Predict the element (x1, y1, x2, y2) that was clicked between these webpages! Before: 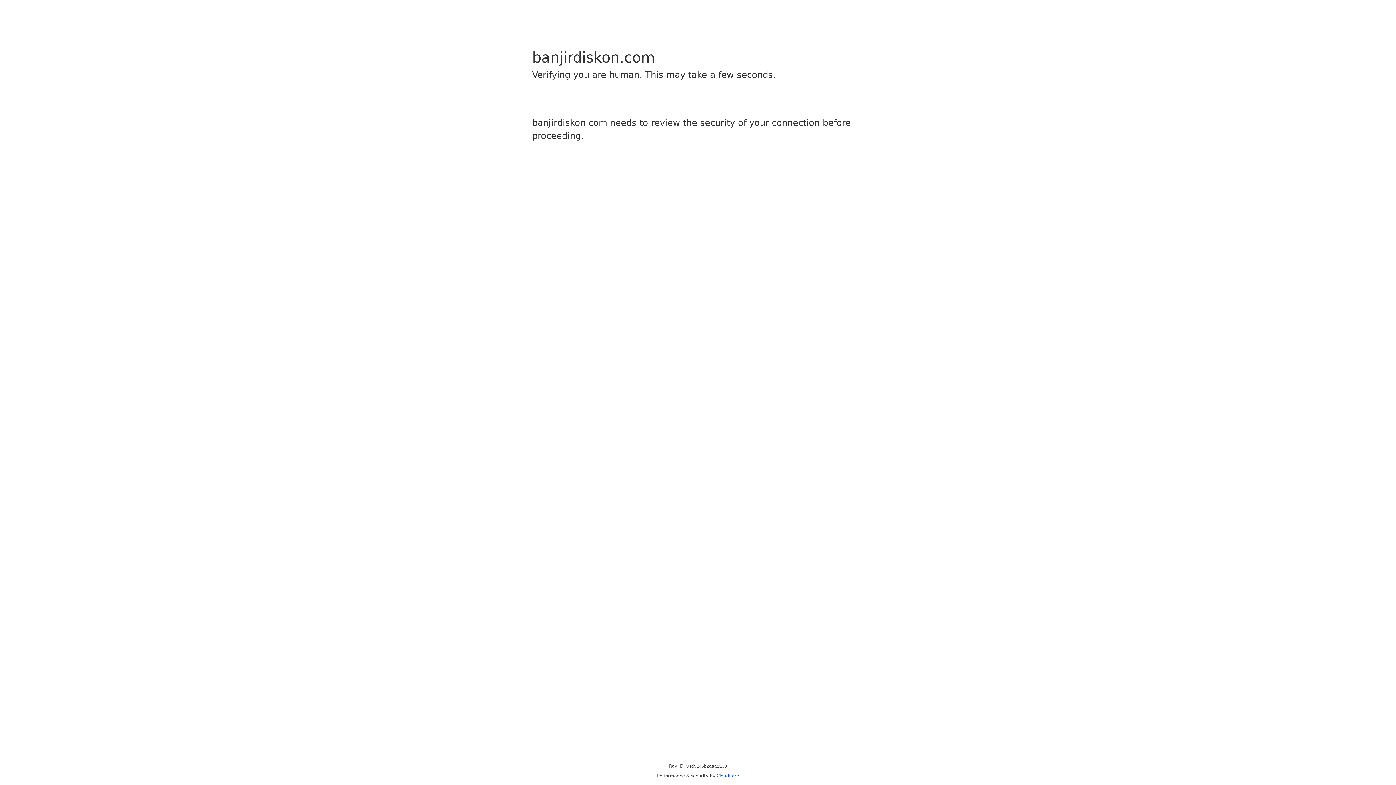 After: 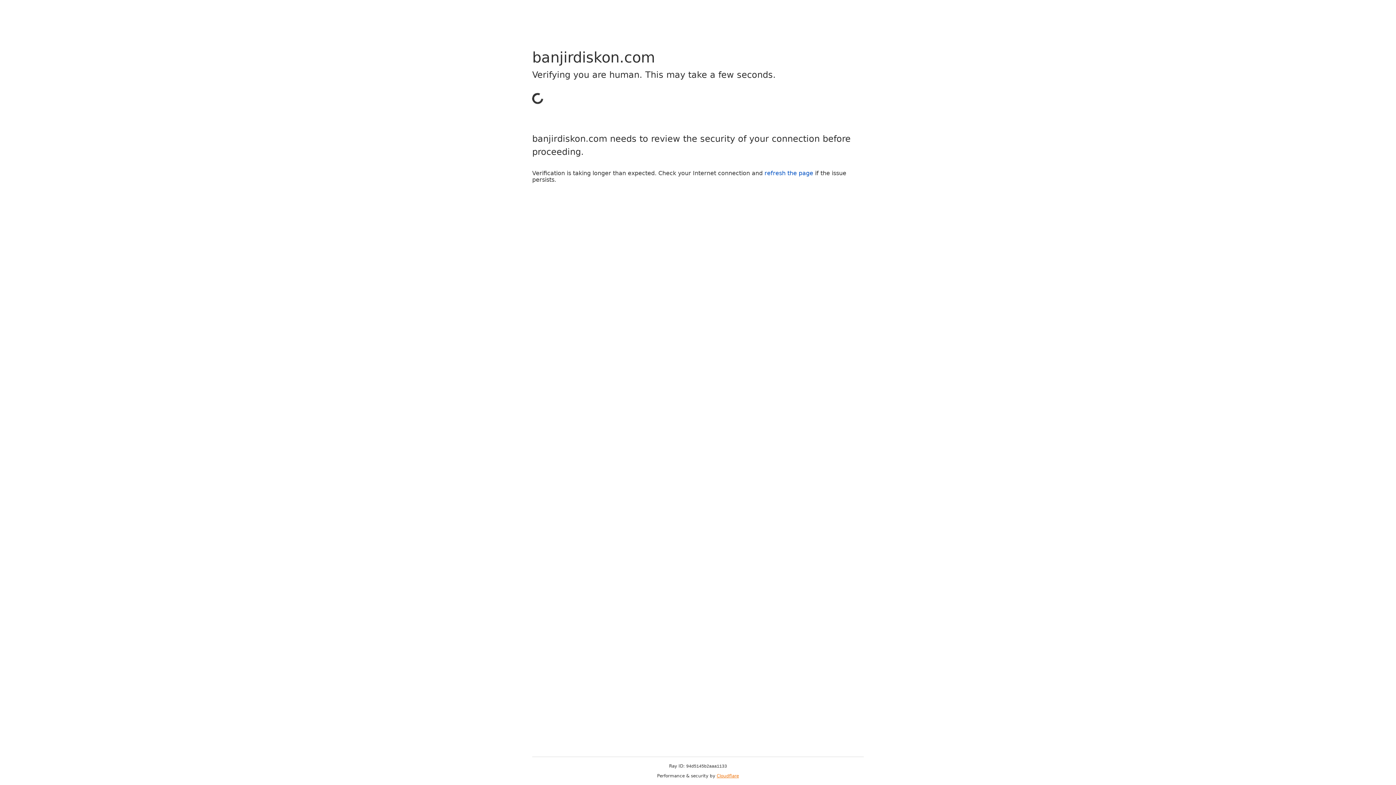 Action: label: Cloudflare bbox: (716, 773, 739, 778)